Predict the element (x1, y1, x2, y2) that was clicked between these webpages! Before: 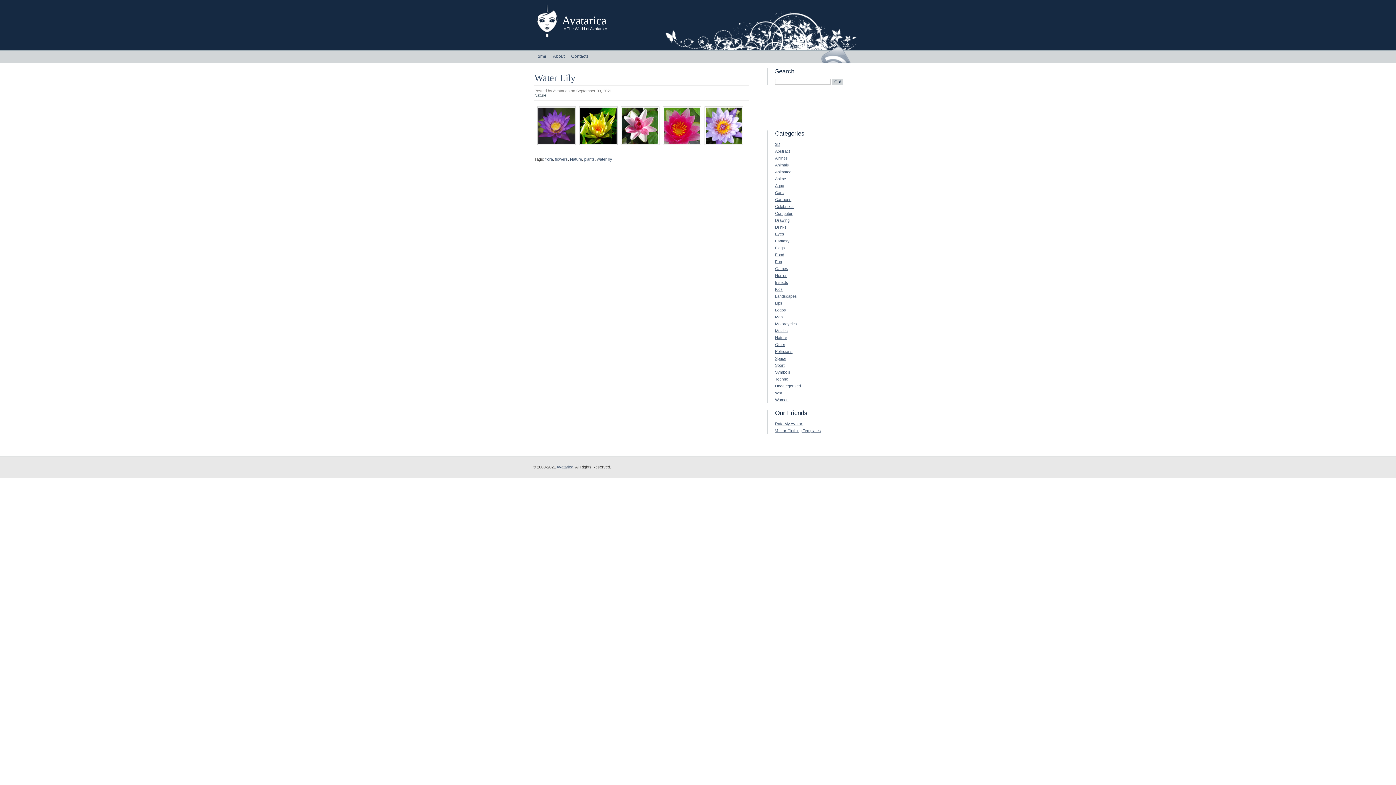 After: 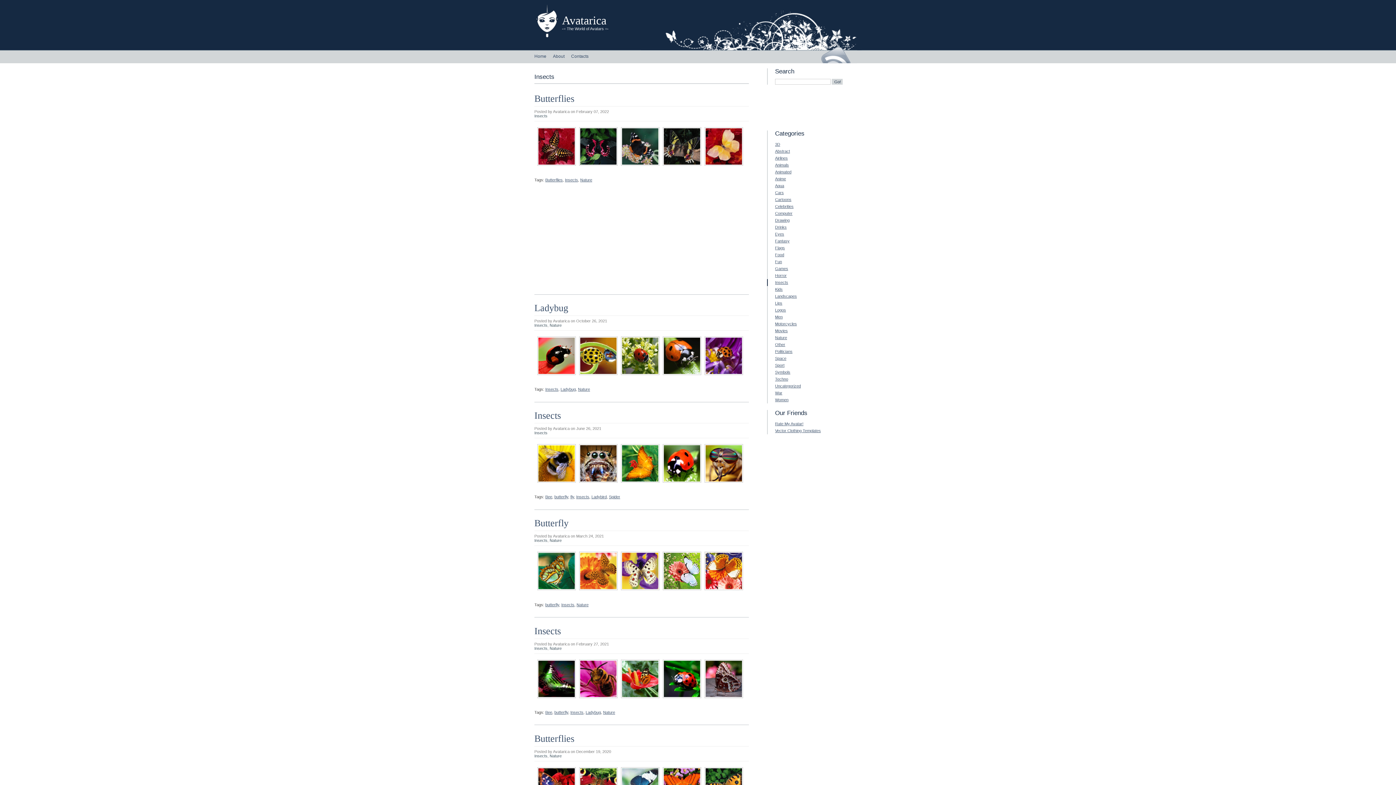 Action: label: Insects bbox: (767, 279, 857, 286)